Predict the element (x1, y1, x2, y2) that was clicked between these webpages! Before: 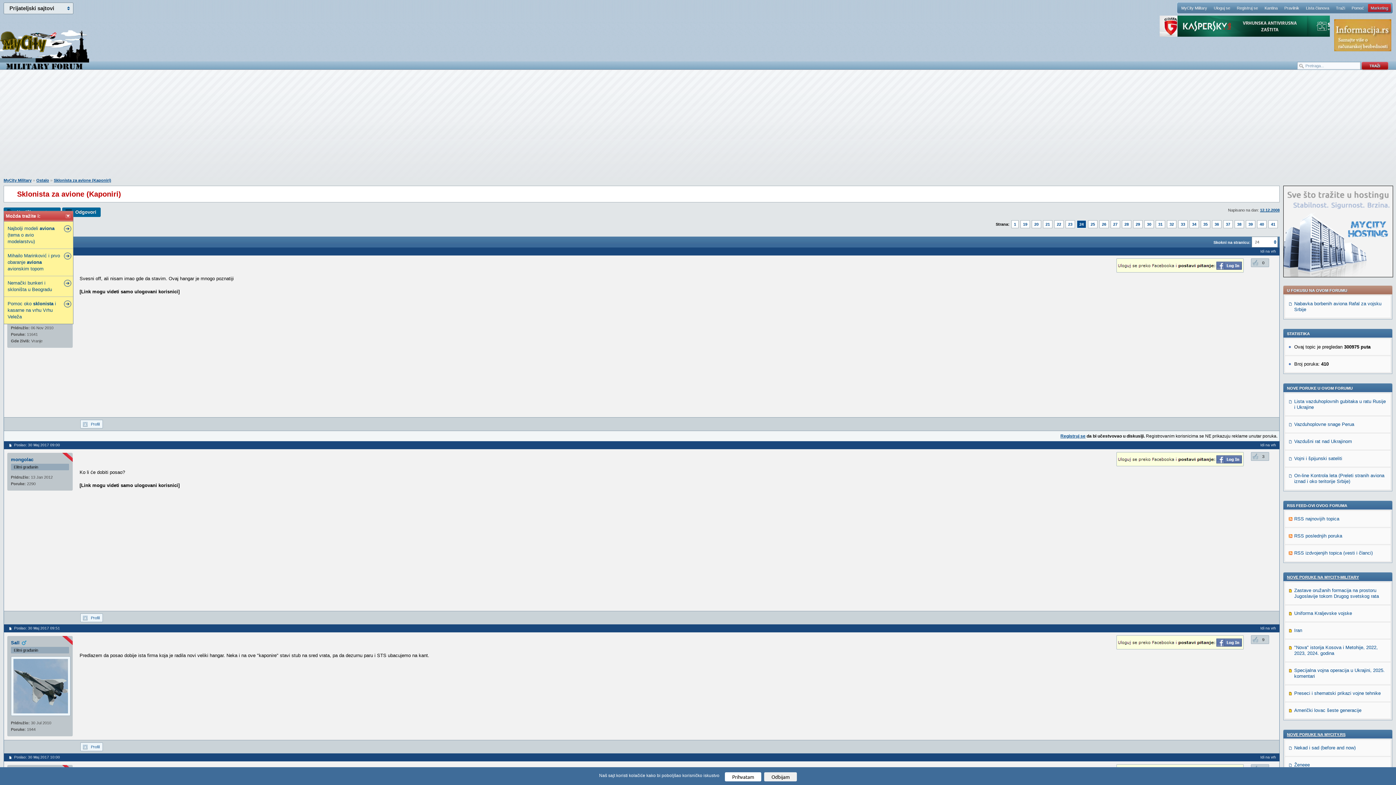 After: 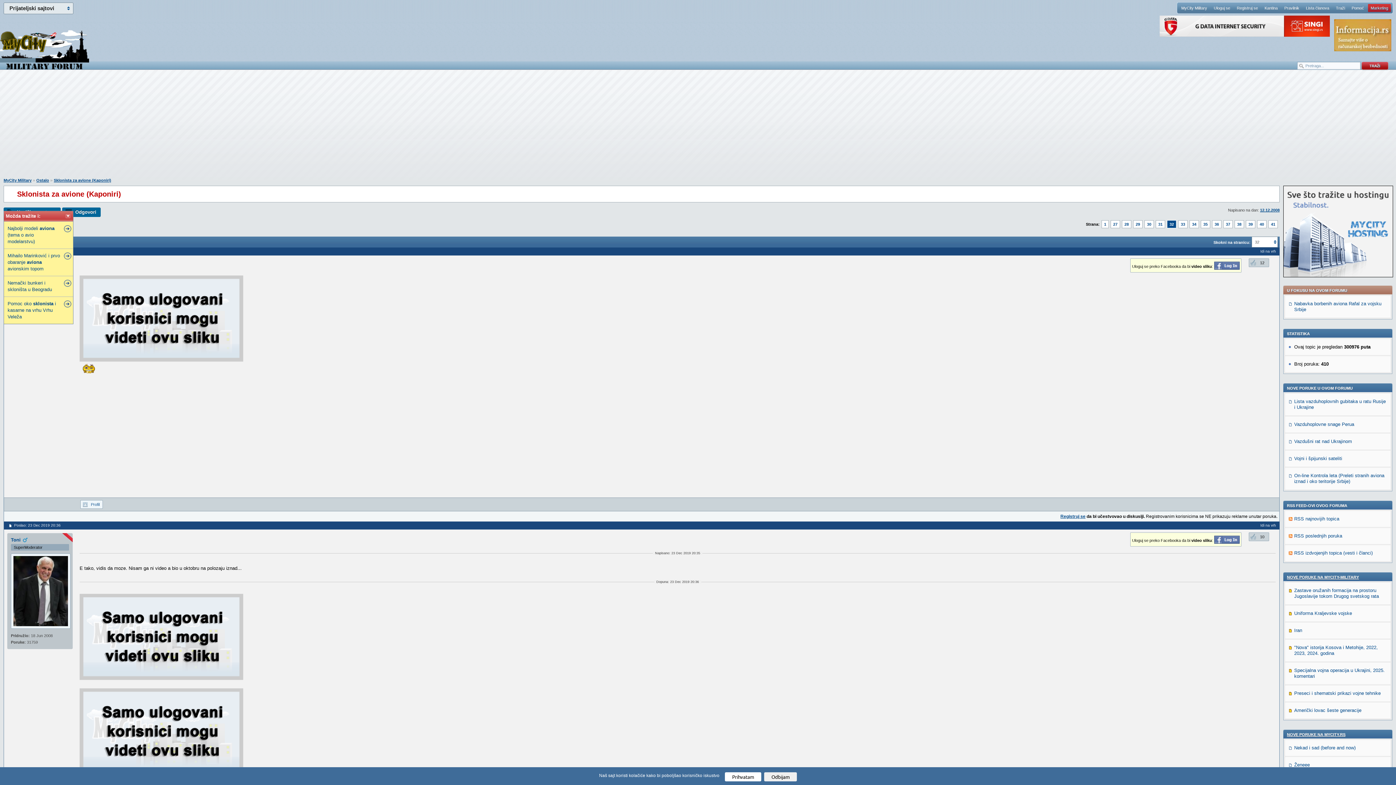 Action: bbox: (1167, 220, 1176, 228) label: 32